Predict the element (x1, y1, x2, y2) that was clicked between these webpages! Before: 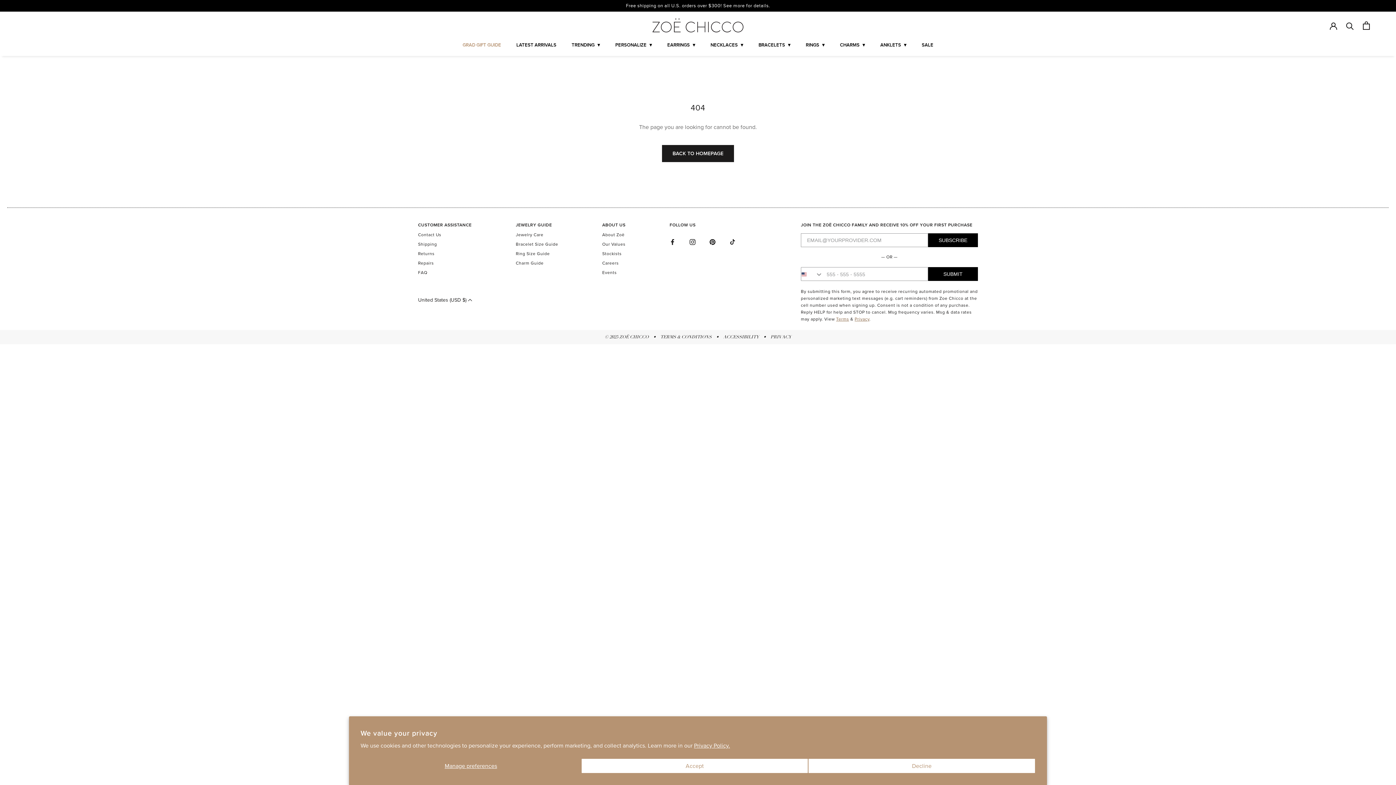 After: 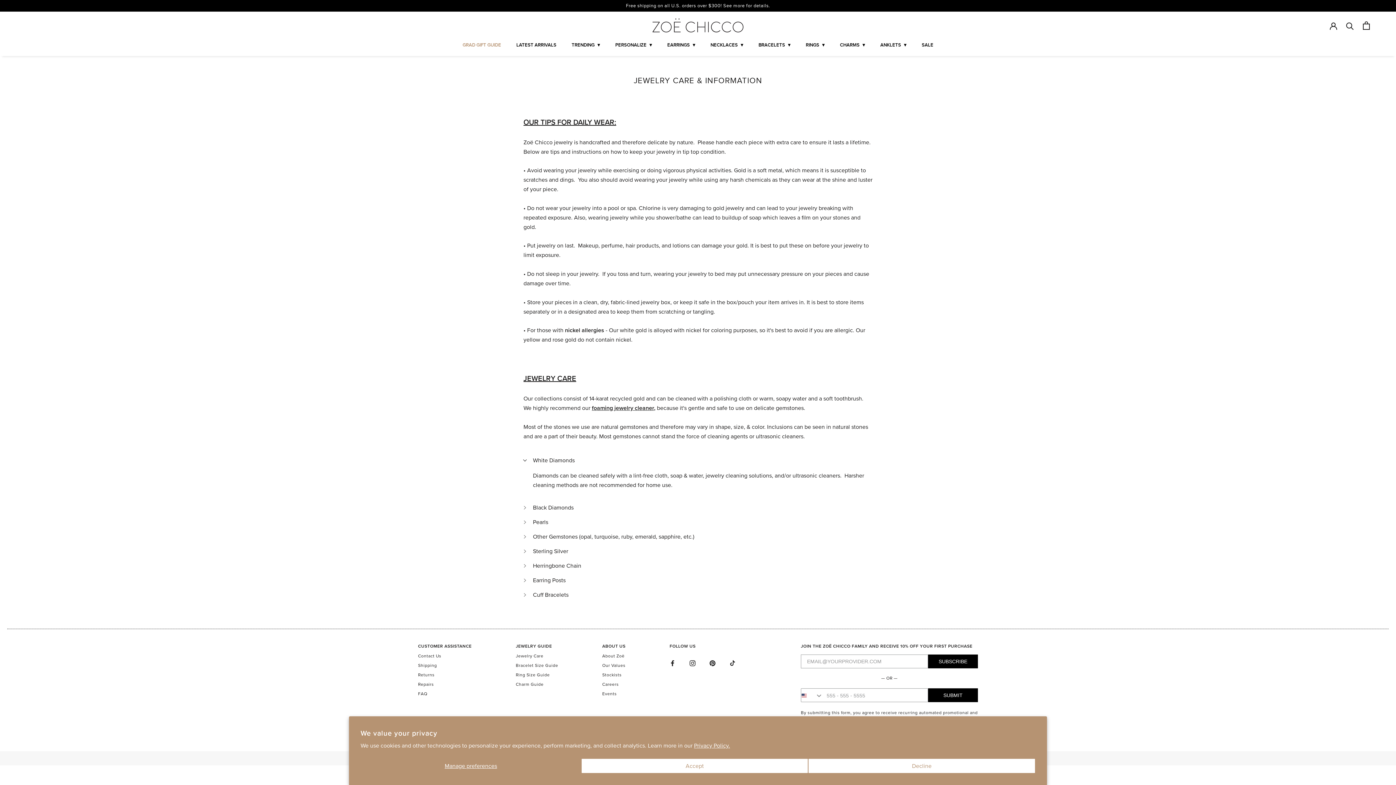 Action: bbox: (515, 229, 543, 240) label: Jewelry Care